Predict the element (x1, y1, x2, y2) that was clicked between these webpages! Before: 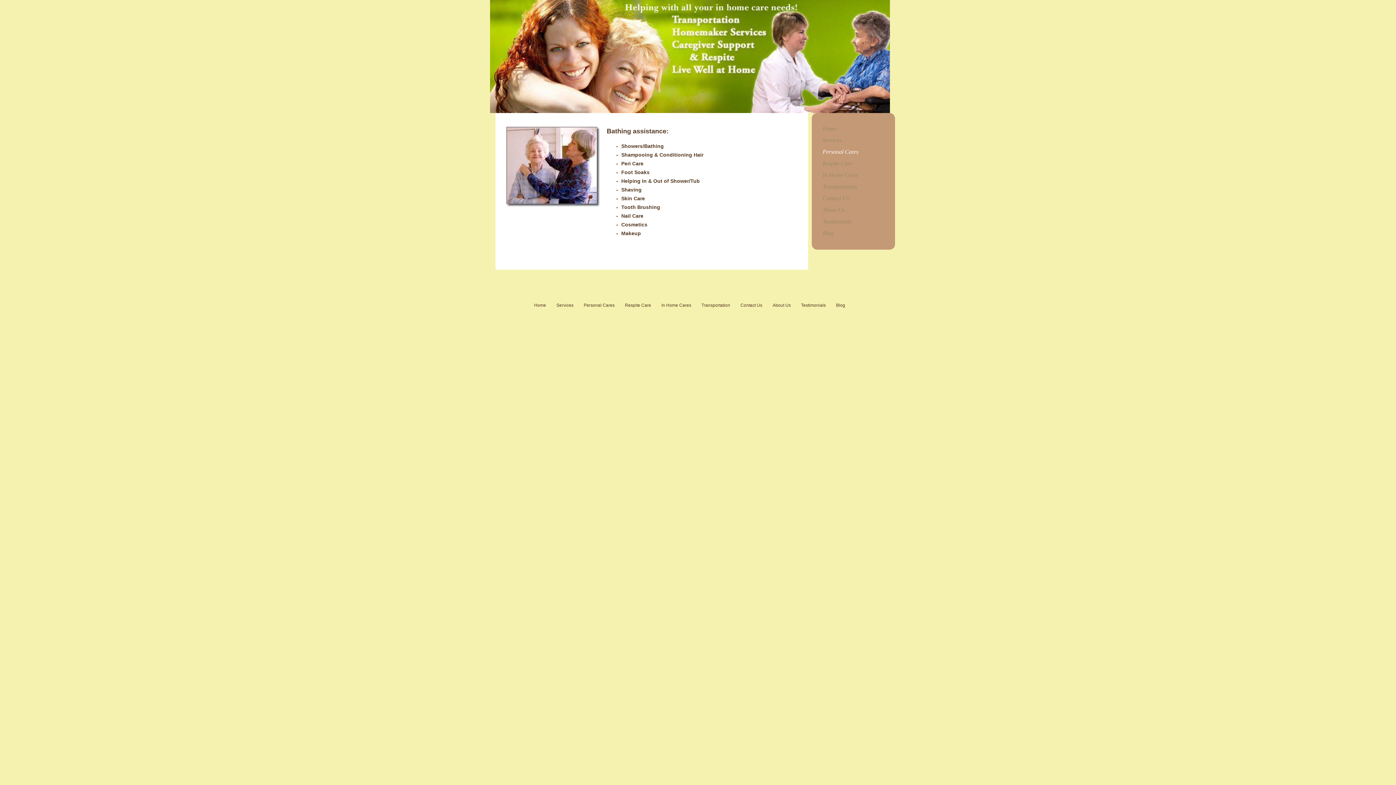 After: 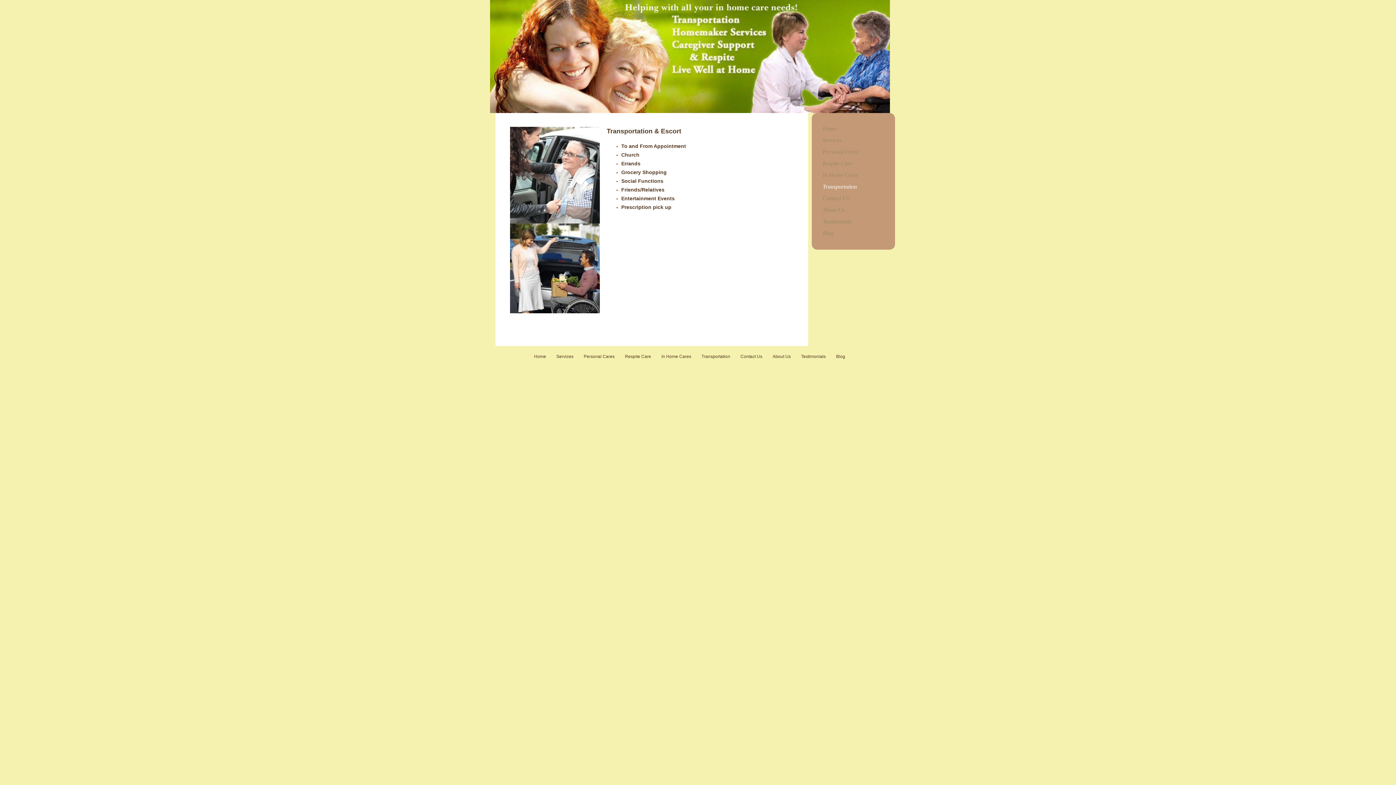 Action: label: Transportation bbox: (696, 302, 735, 308)